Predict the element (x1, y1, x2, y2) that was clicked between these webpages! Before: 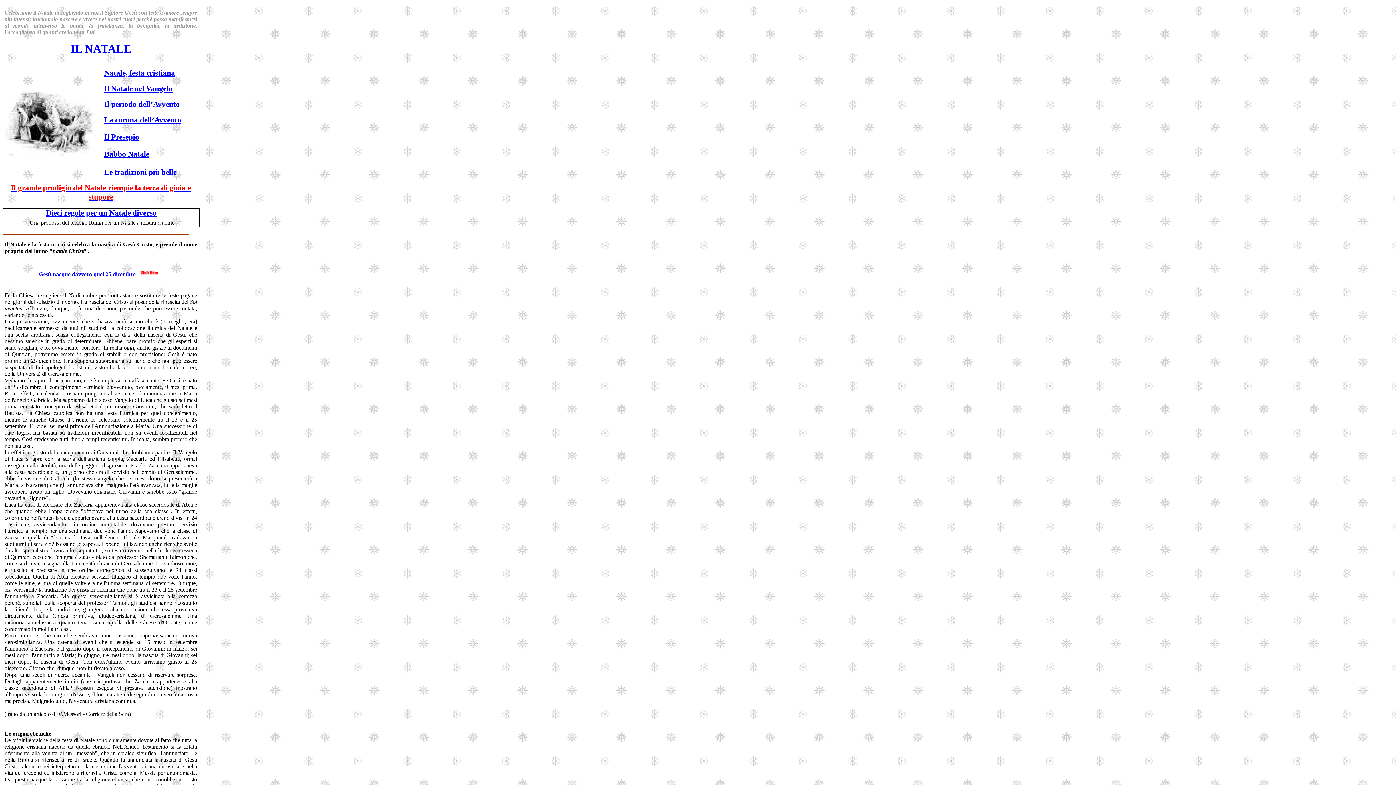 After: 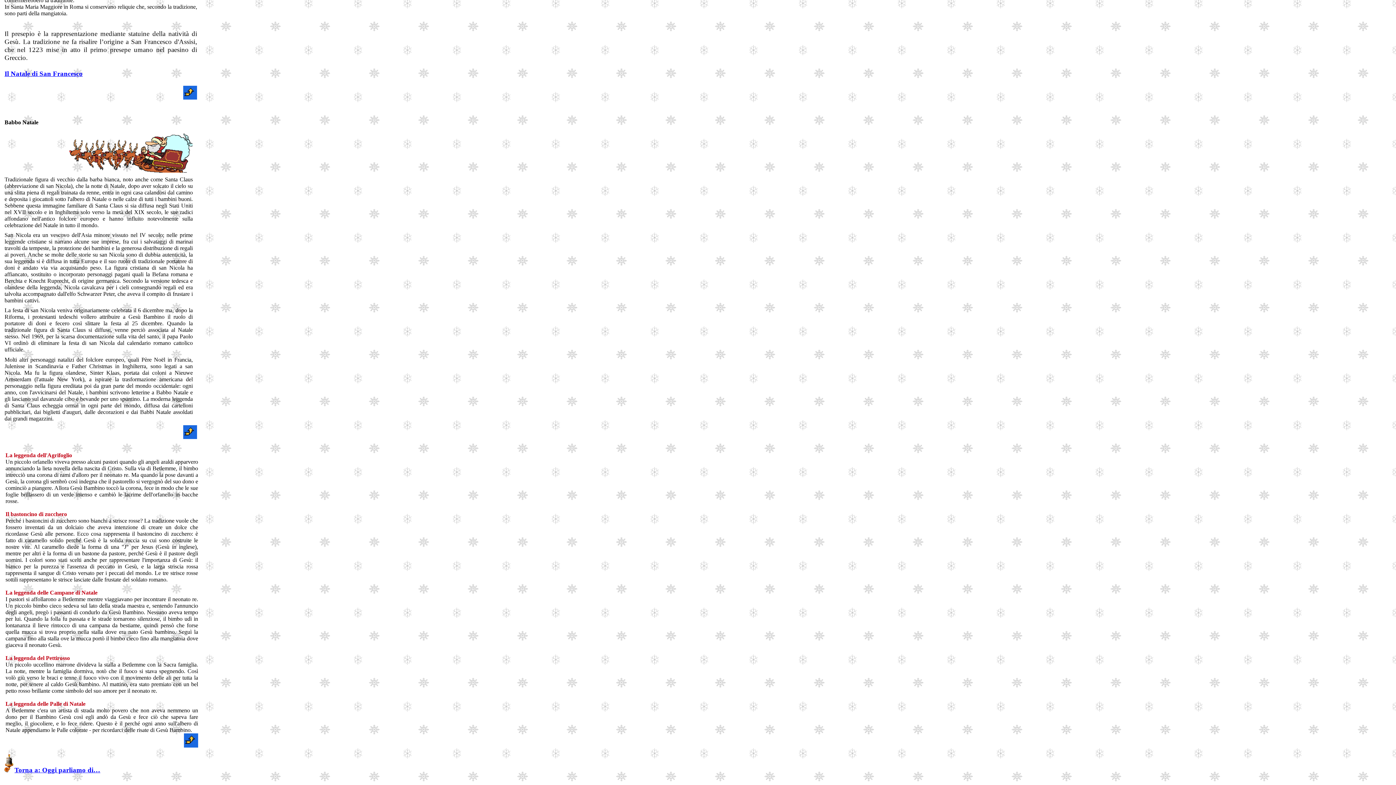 Action: label: Babbo Natale bbox: (104, 149, 149, 158)